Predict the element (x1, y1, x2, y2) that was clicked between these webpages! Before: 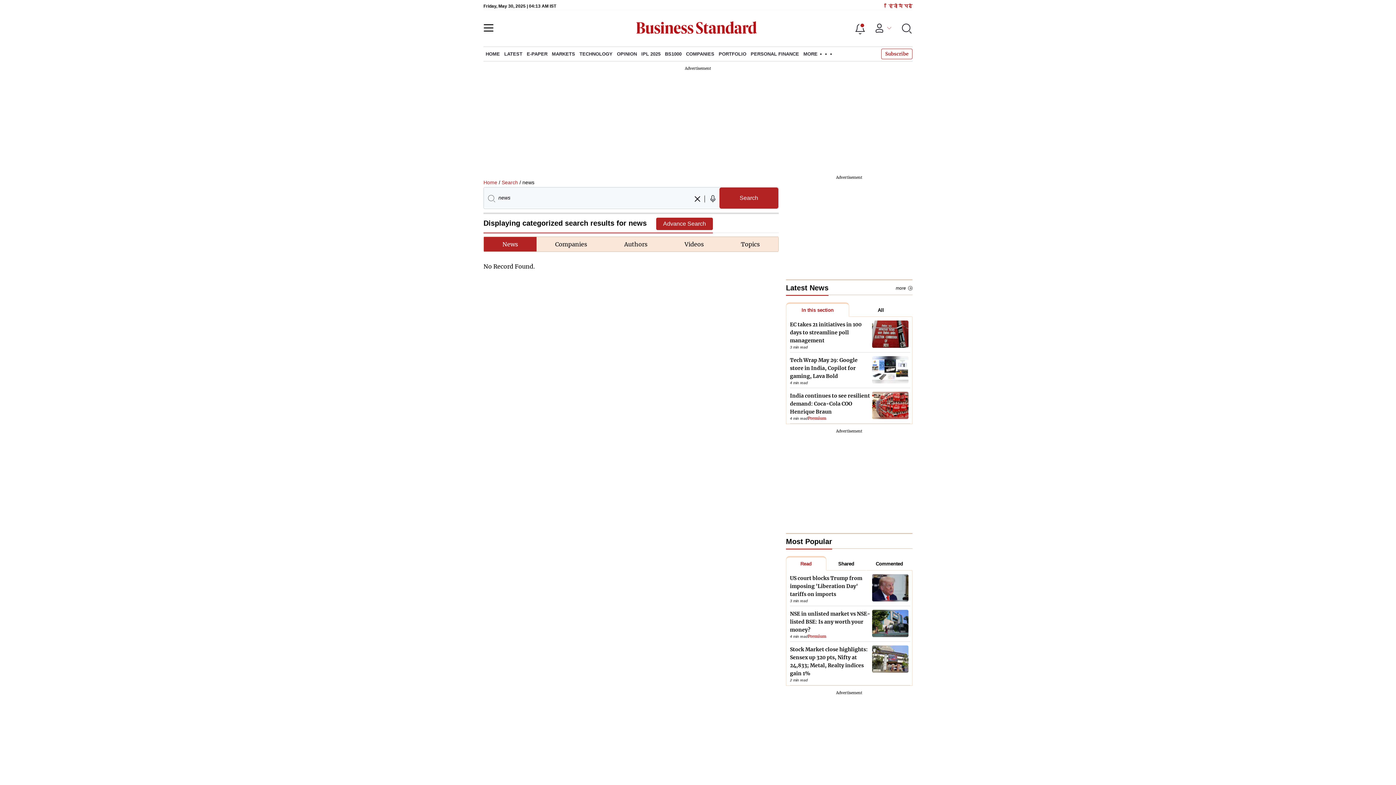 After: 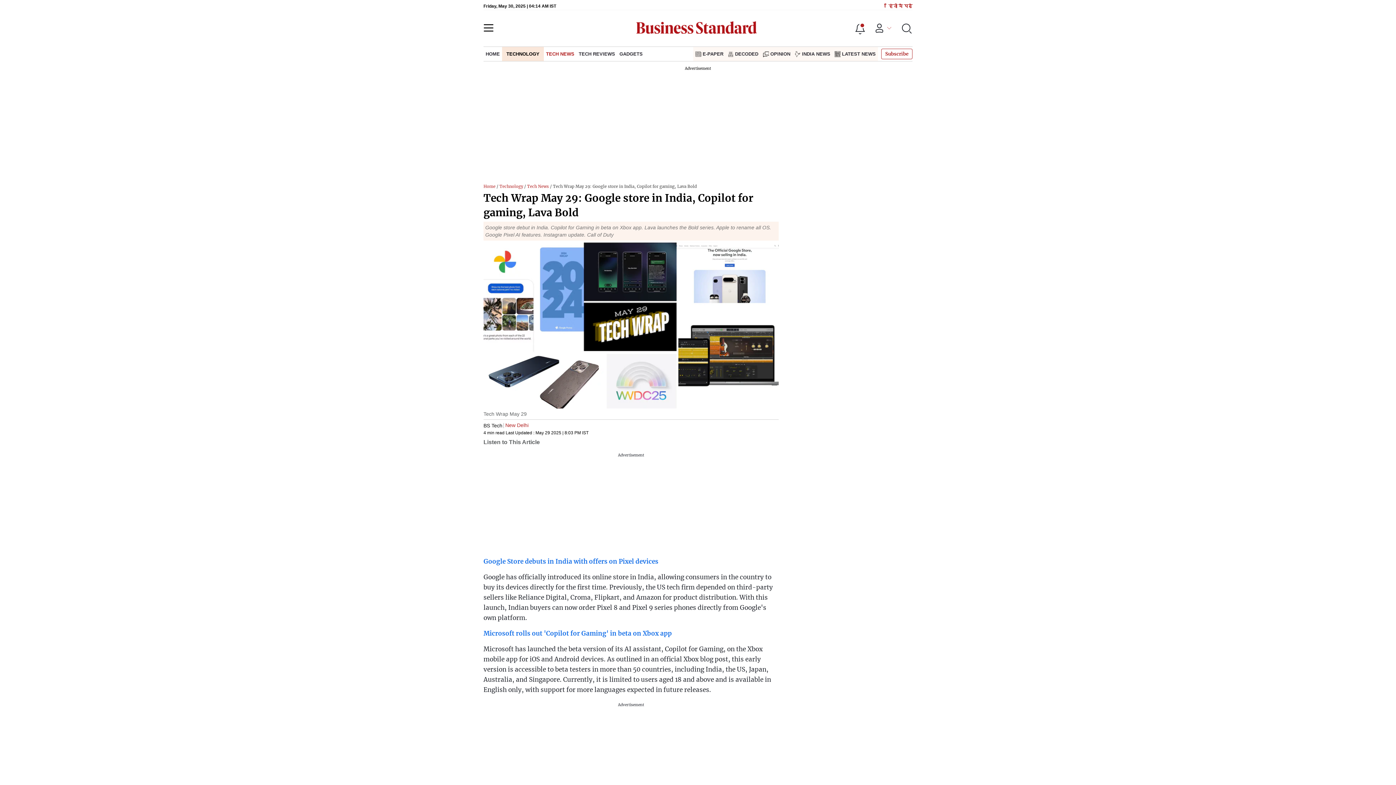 Action: label: Tech Wrap May 29: Google store in India, Copilot for gaming, Lava Bold bbox: (790, 356, 870, 380)